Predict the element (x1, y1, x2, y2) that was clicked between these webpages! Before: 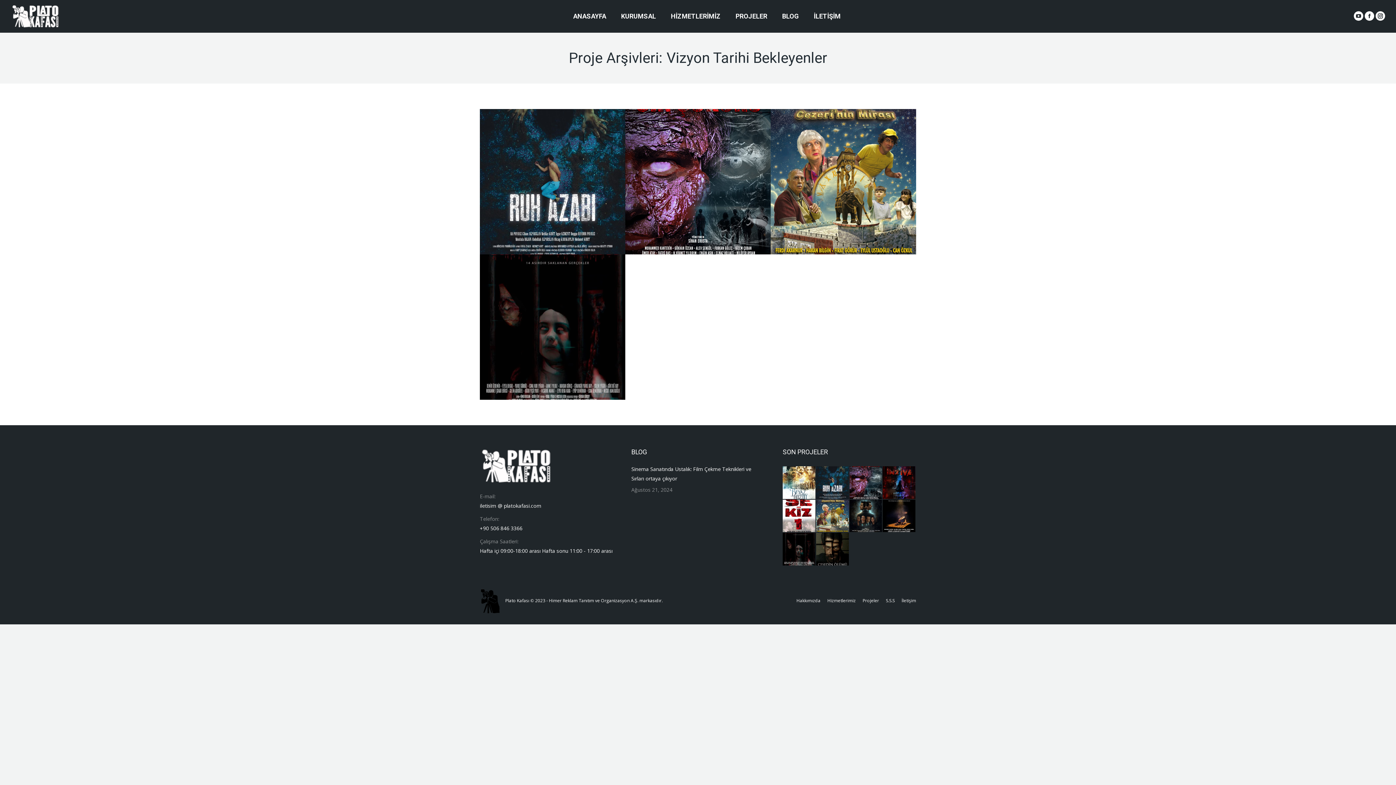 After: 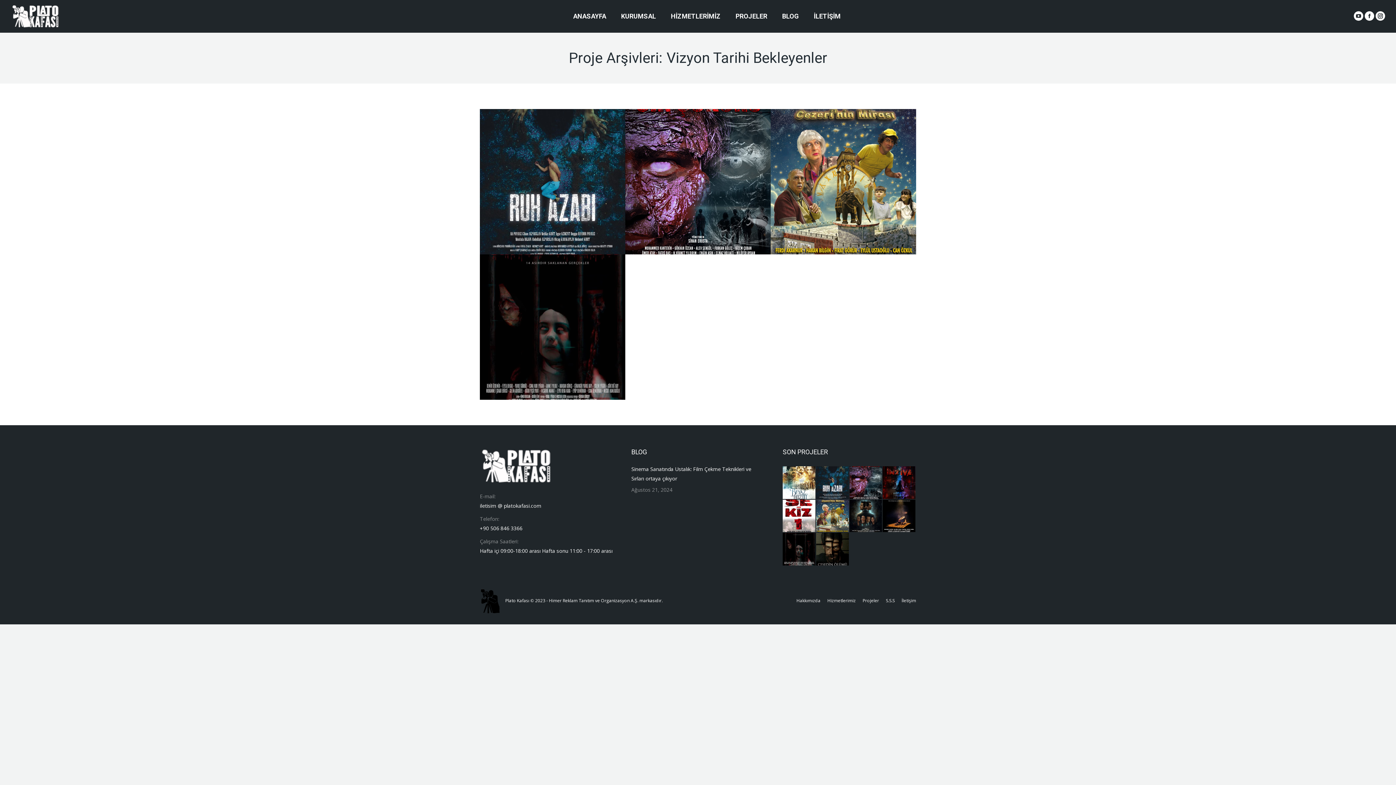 Action: label: Vizyon Tarihi Bekleyenler bbox: (826, 192, 877, 200)